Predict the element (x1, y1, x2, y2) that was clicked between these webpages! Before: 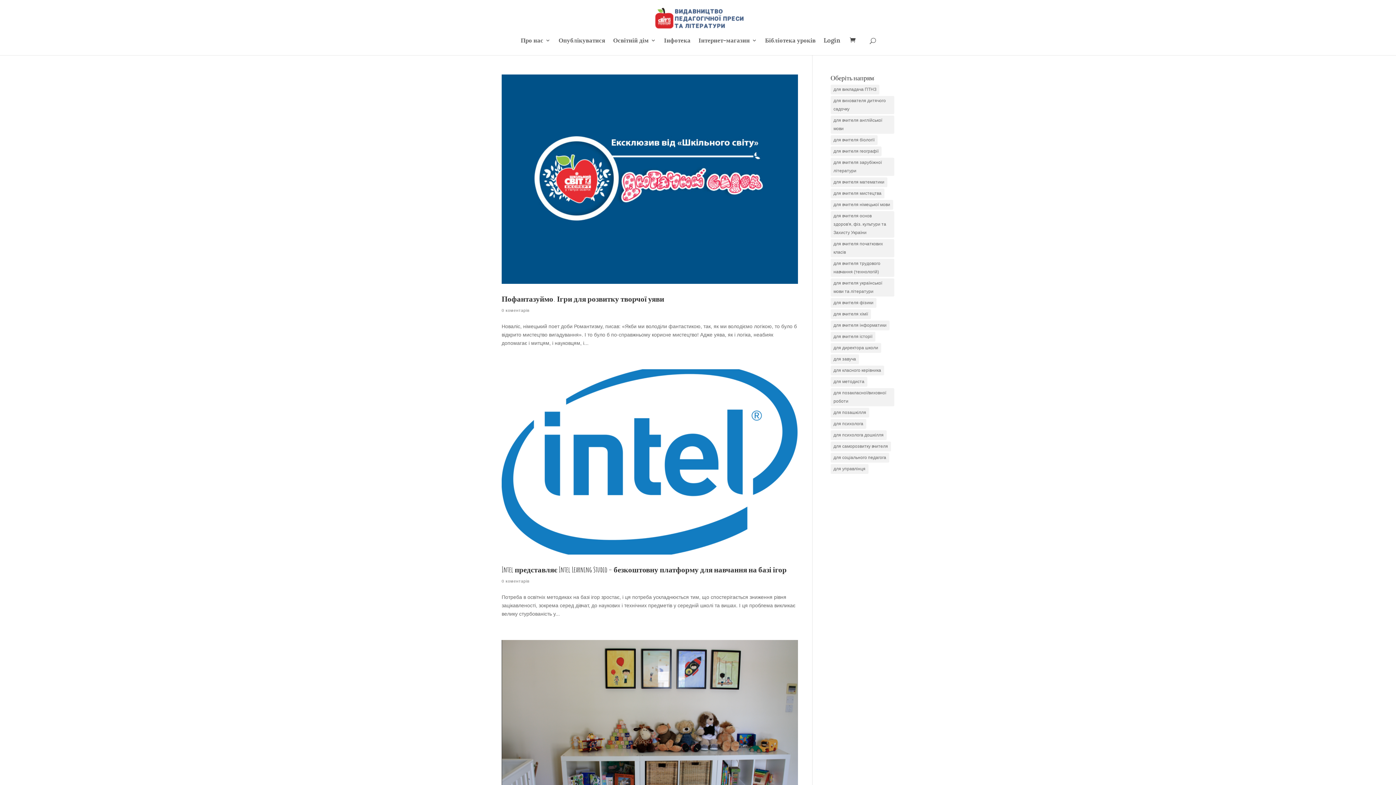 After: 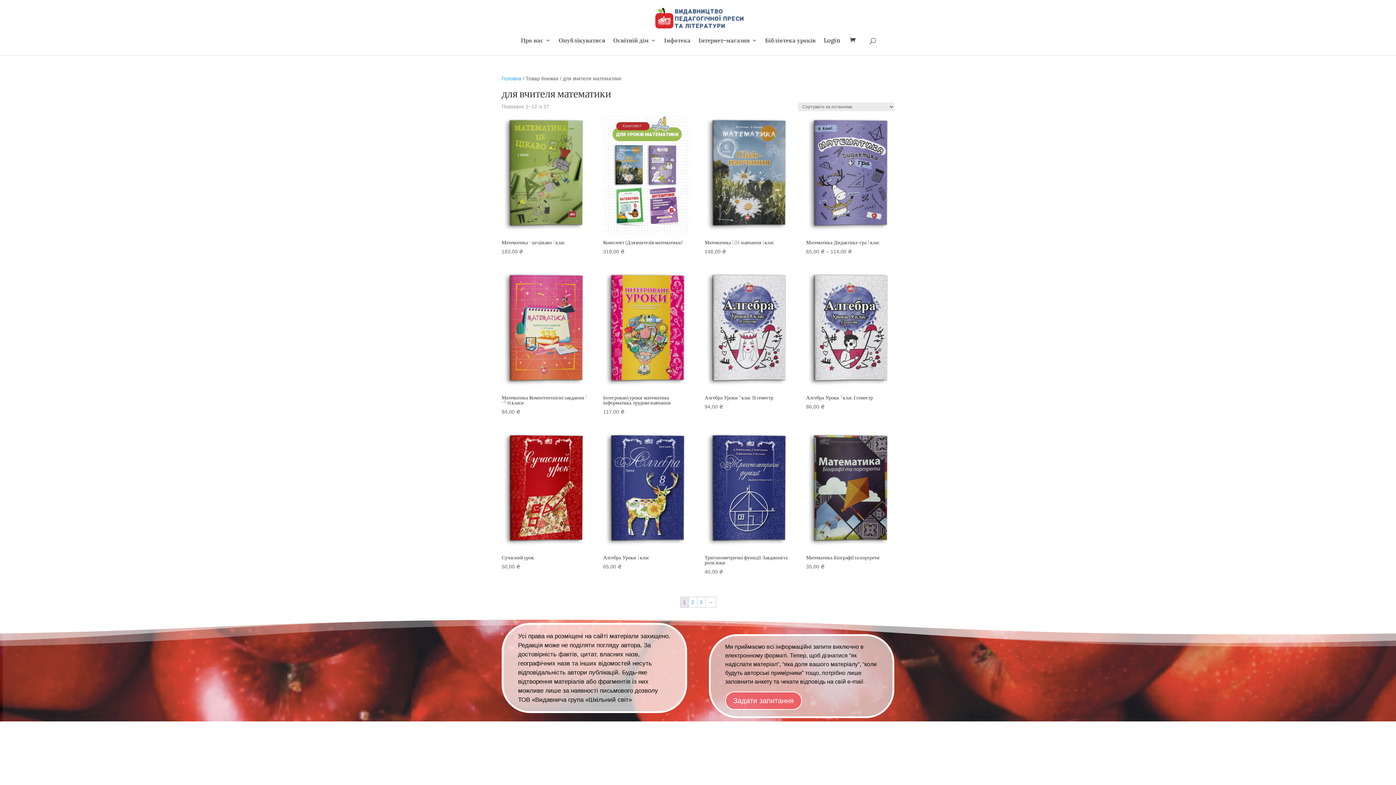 Action: label: для вчителя математики (28 елементів) bbox: (830, 177, 887, 187)